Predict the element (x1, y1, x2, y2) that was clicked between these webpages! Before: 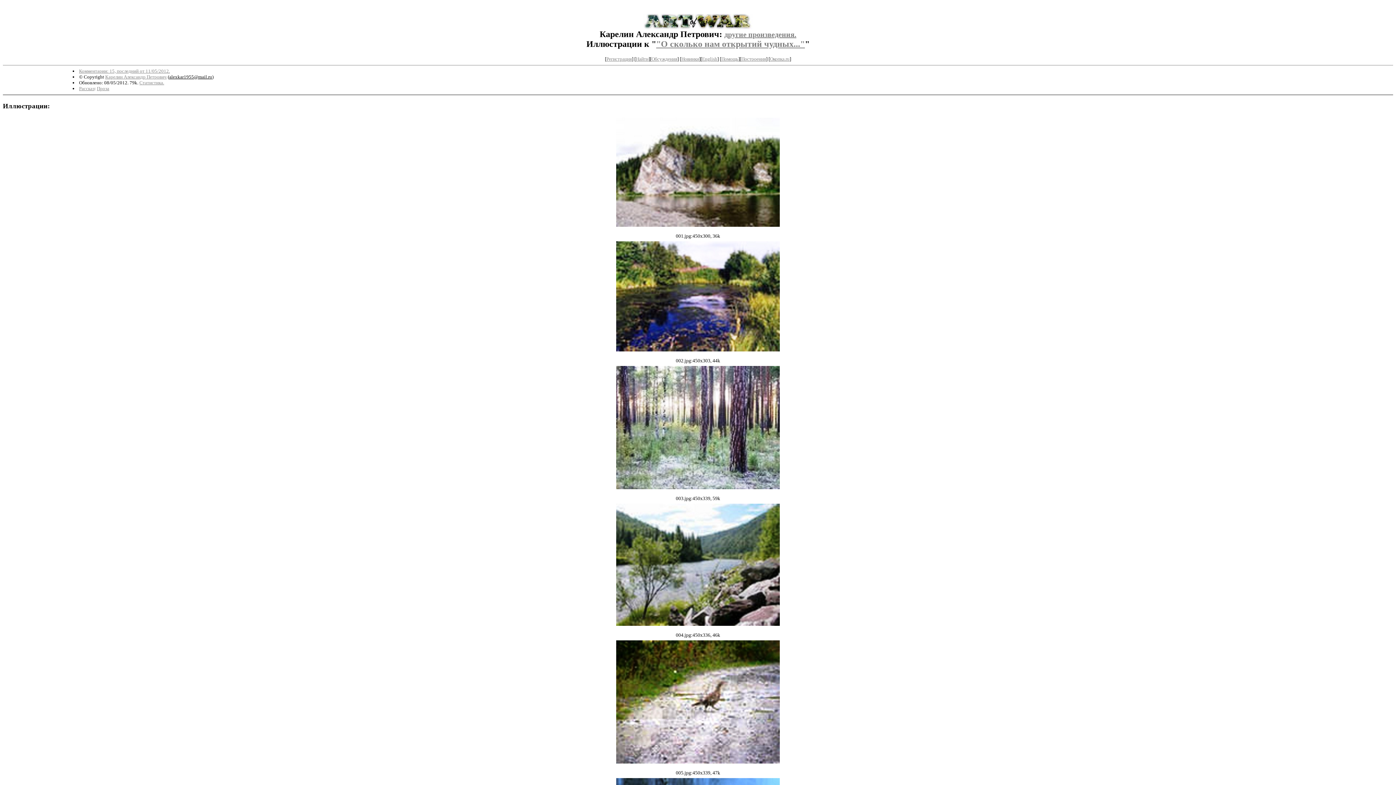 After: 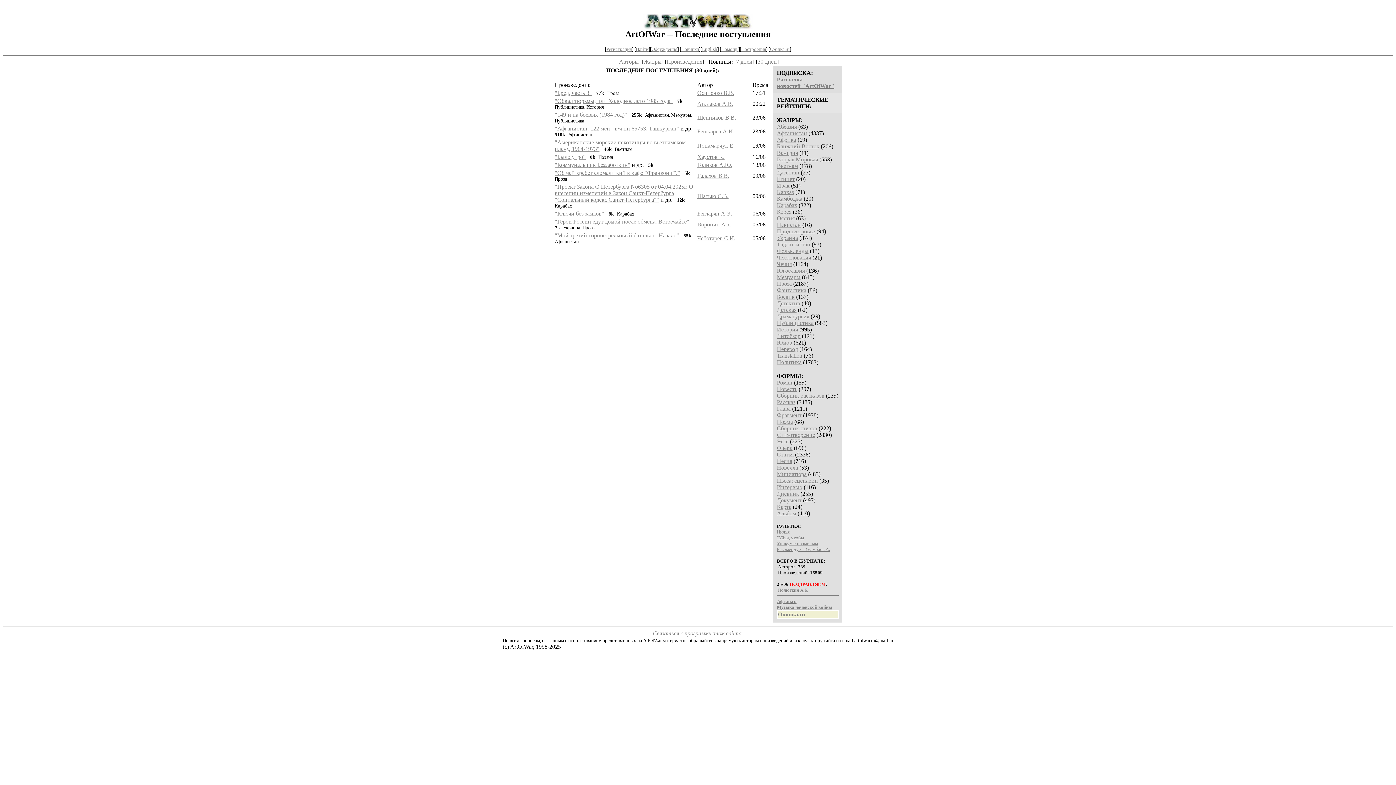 Action: label: Новинки bbox: (681, 56, 699, 61)